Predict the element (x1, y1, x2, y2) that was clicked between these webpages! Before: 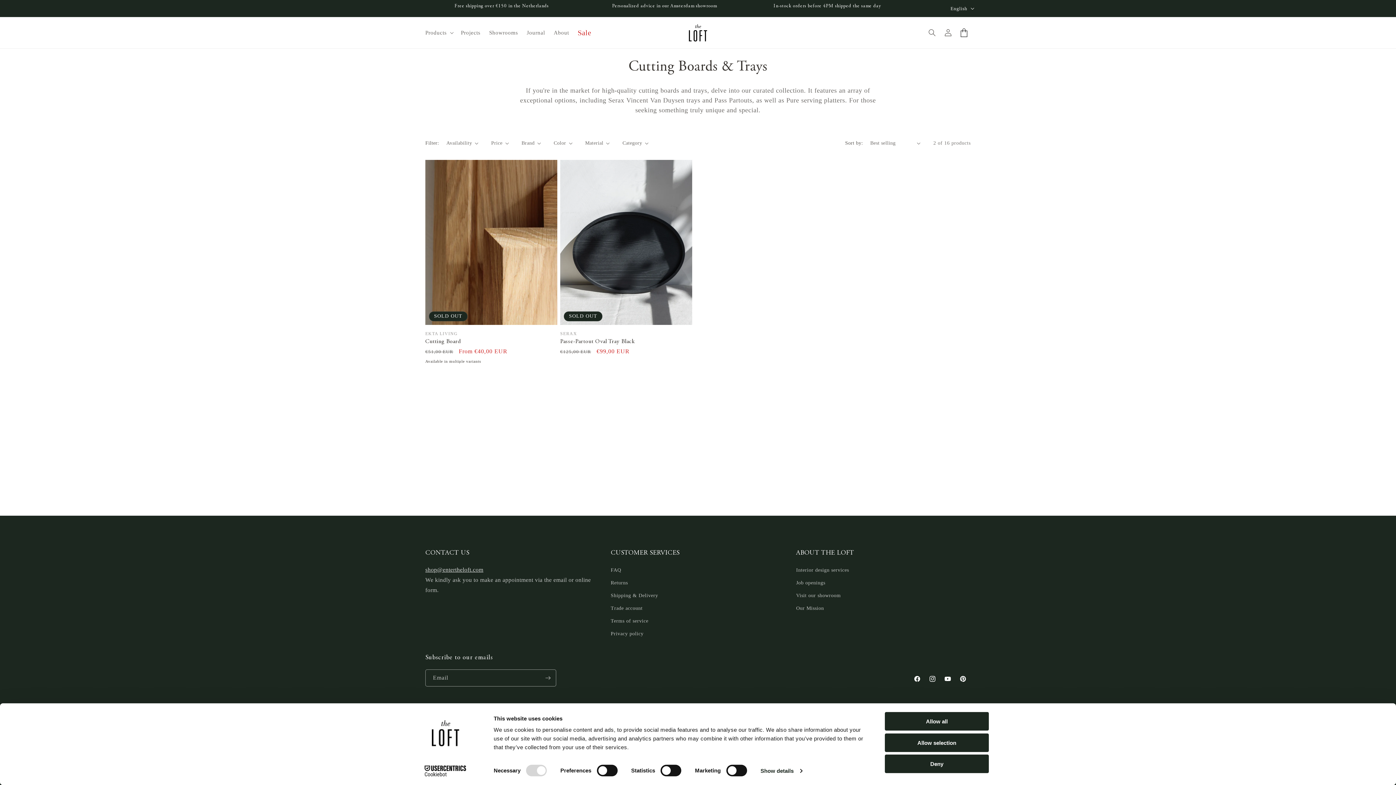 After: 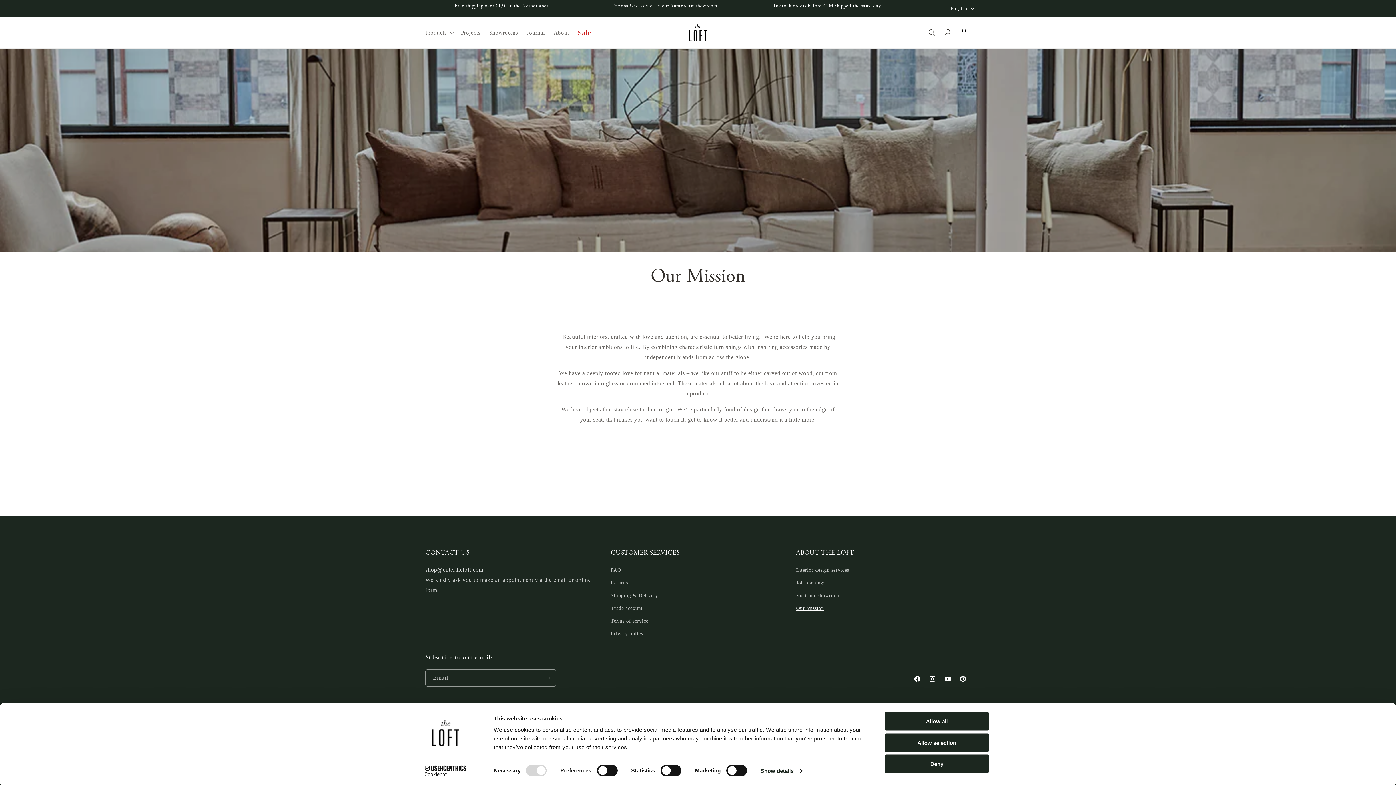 Action: bbox: (796, 602, 824, 614) label: Our Mission